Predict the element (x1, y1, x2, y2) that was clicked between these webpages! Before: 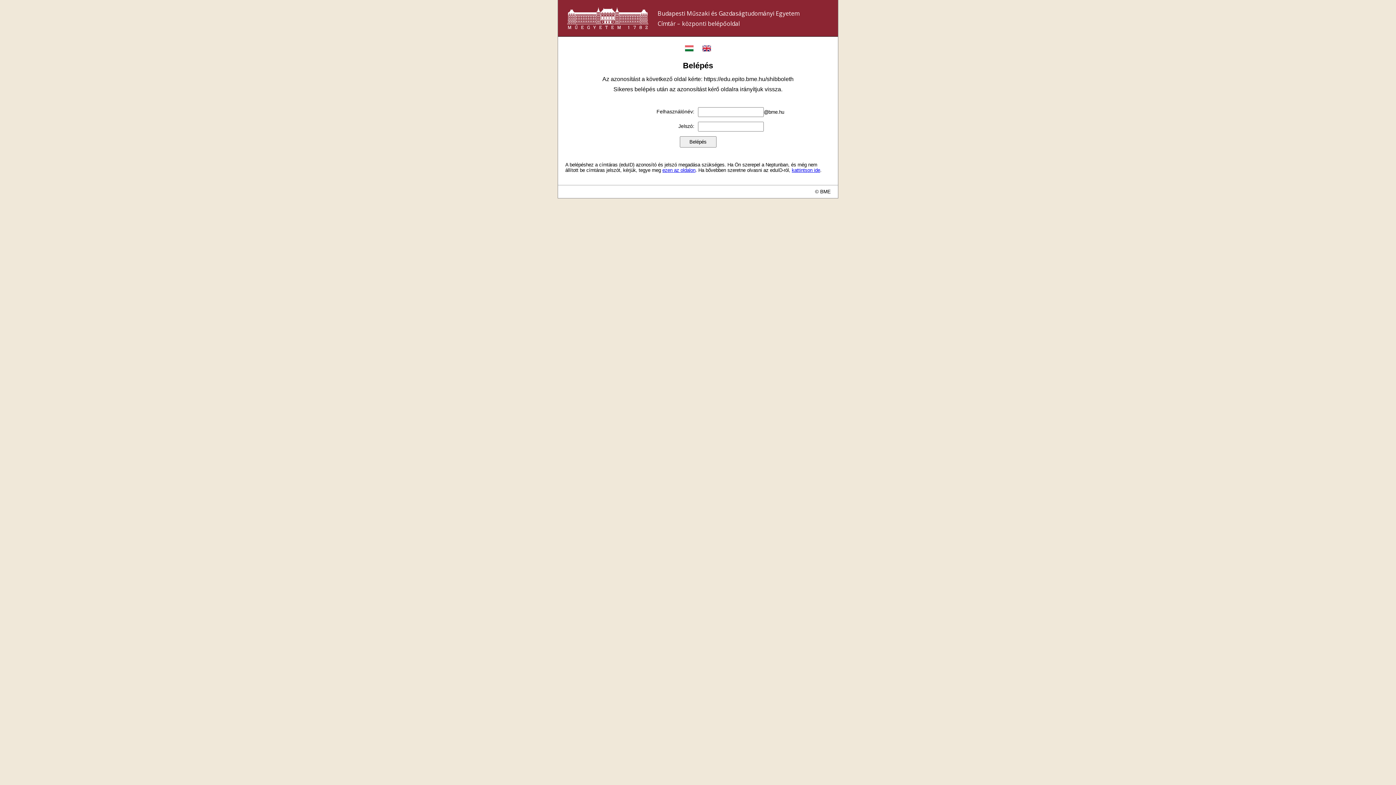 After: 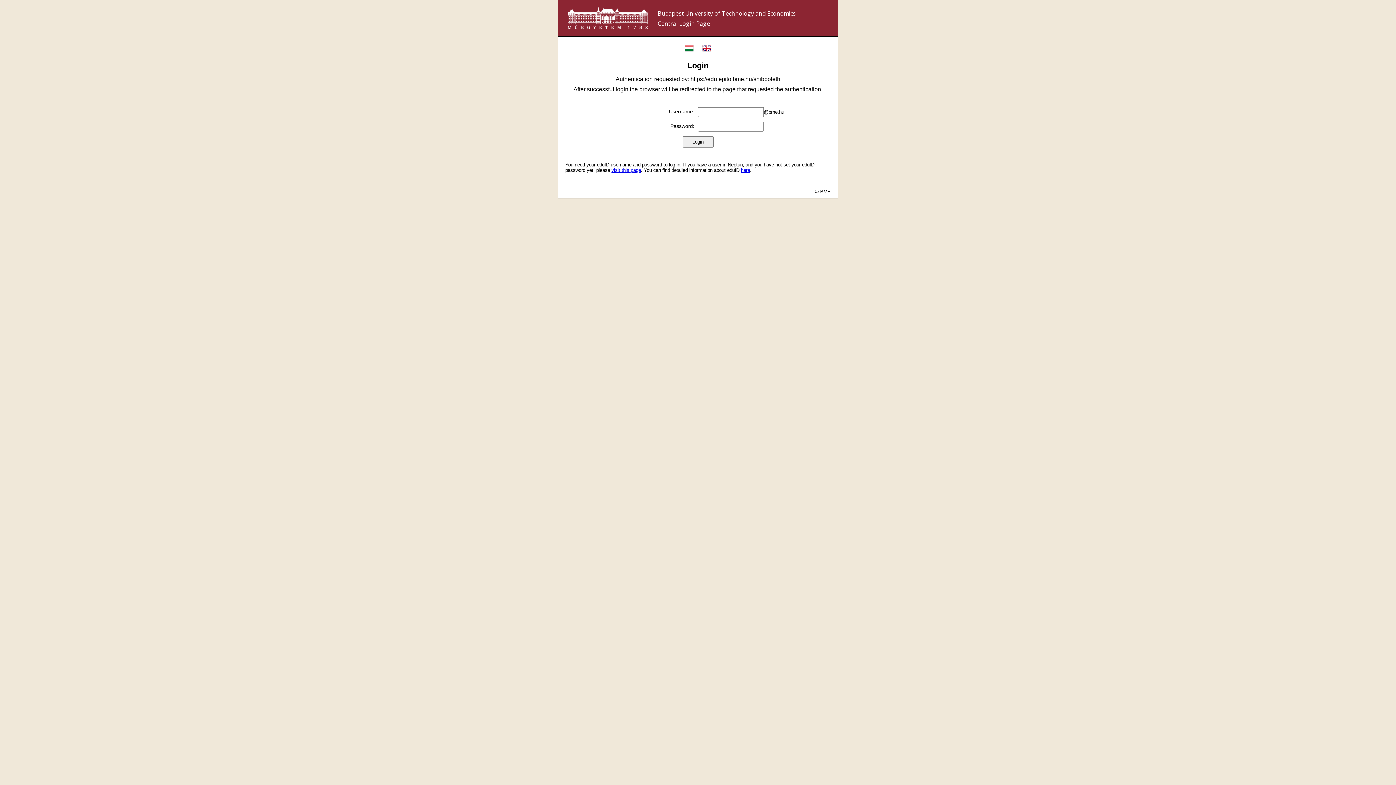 Action: bbox: (702, 44, 711, 52)